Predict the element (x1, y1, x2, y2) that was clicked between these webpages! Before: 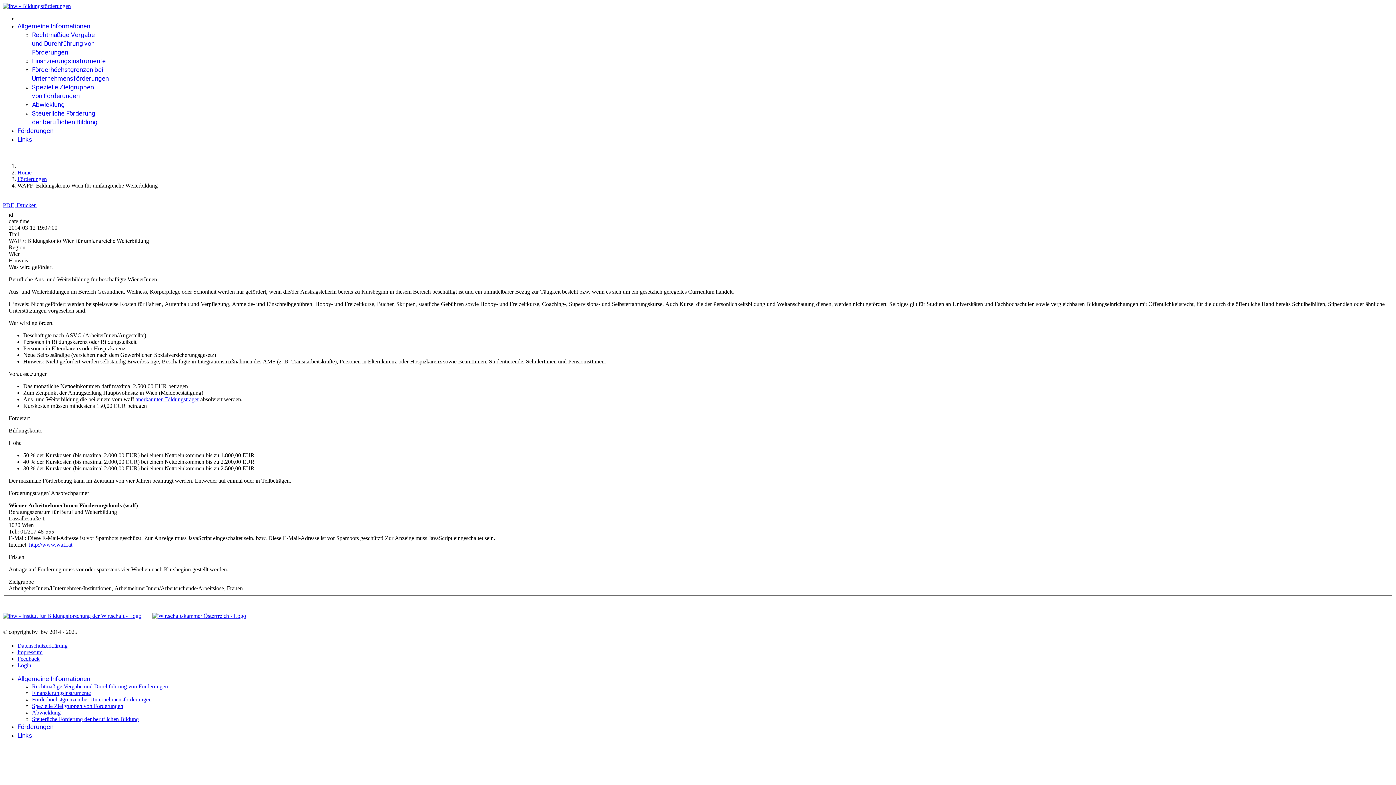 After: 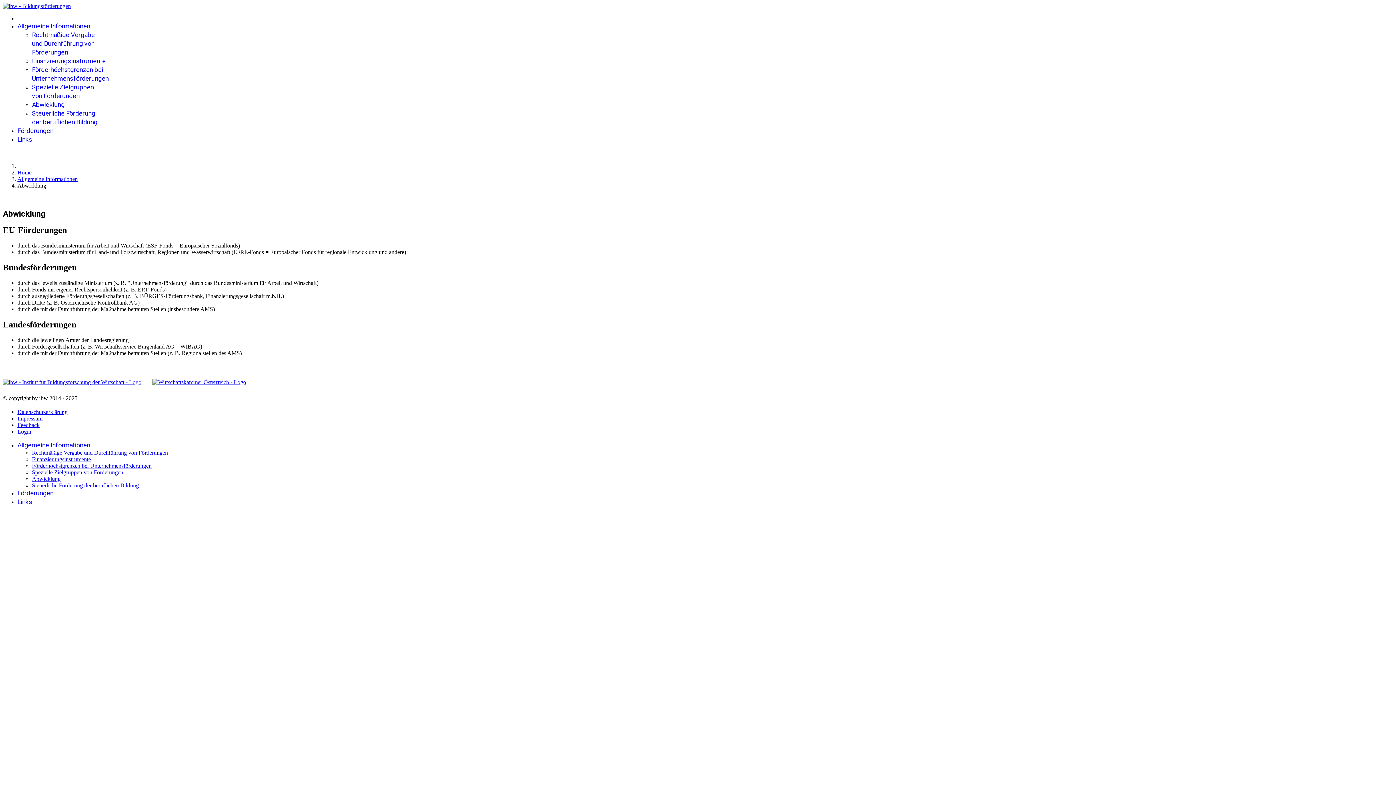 Action: bbox: (32, 709, 60, 715) label: Abwicklung